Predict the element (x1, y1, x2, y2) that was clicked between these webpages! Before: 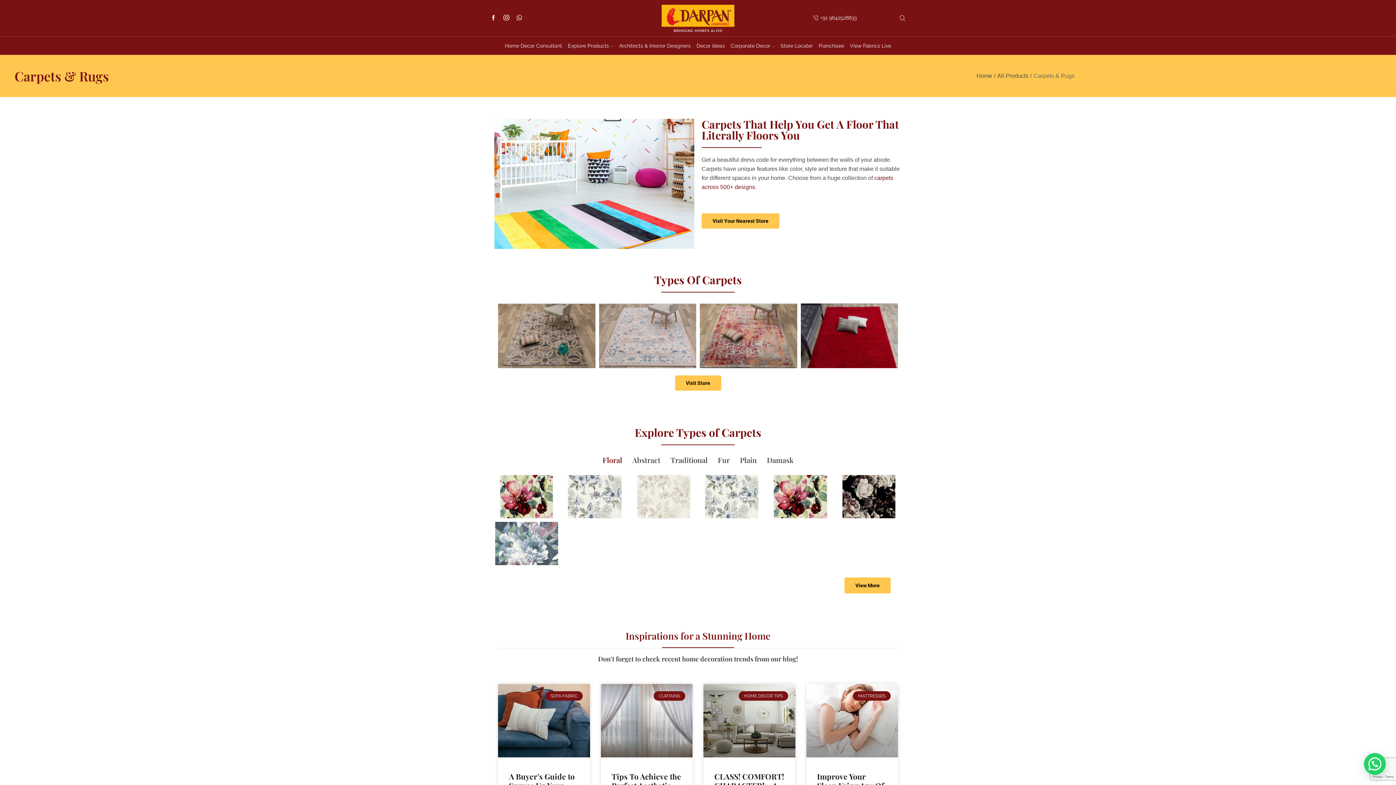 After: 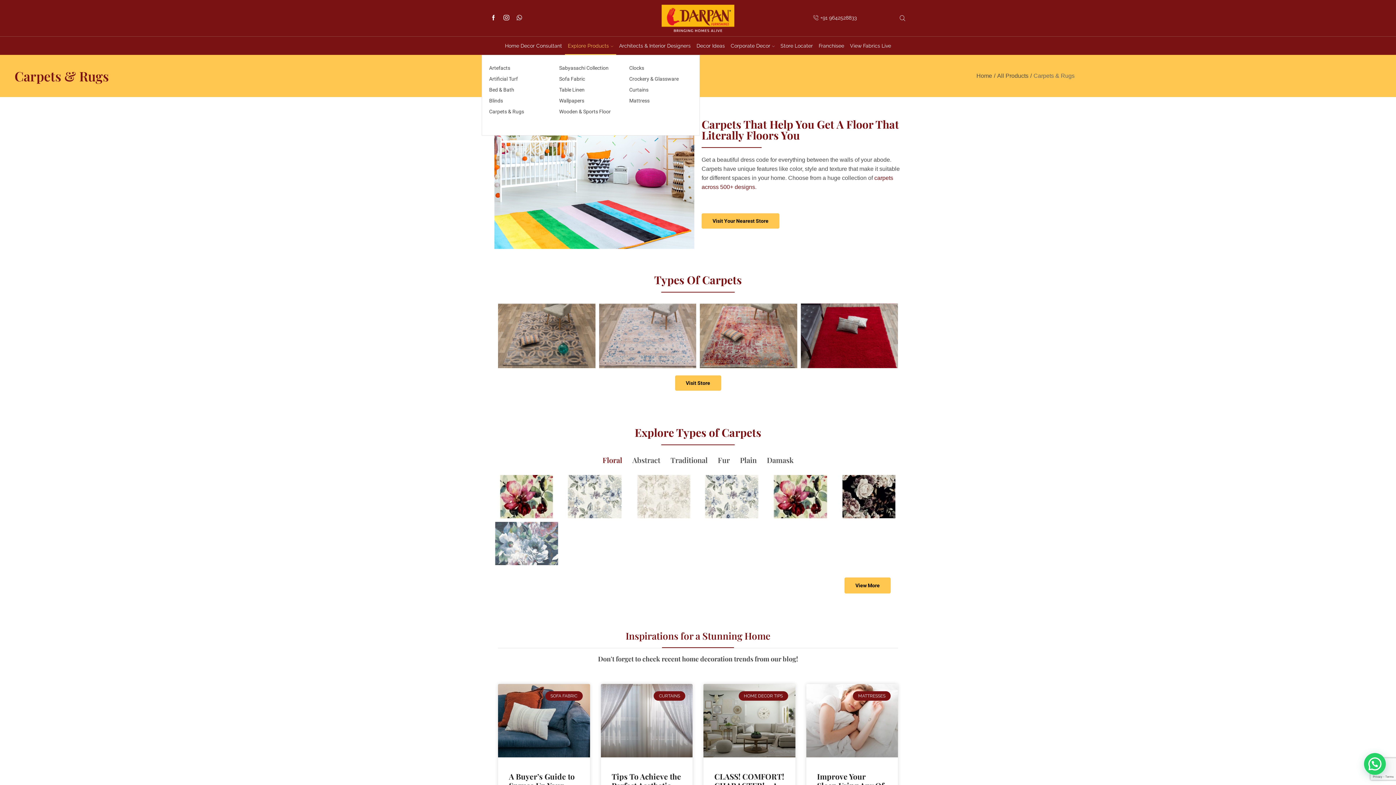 Action: bbox: (565, 36, 616, 54) label: Explore Products